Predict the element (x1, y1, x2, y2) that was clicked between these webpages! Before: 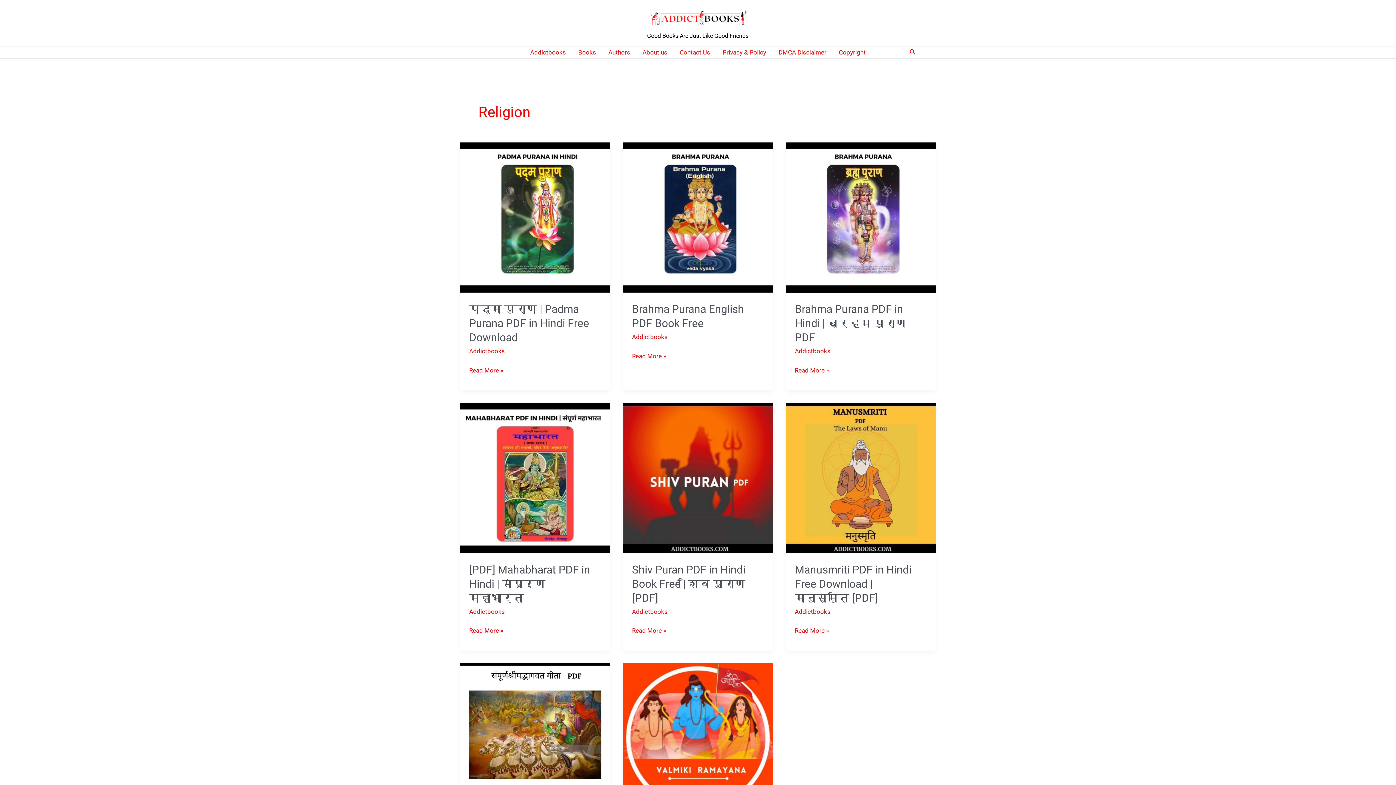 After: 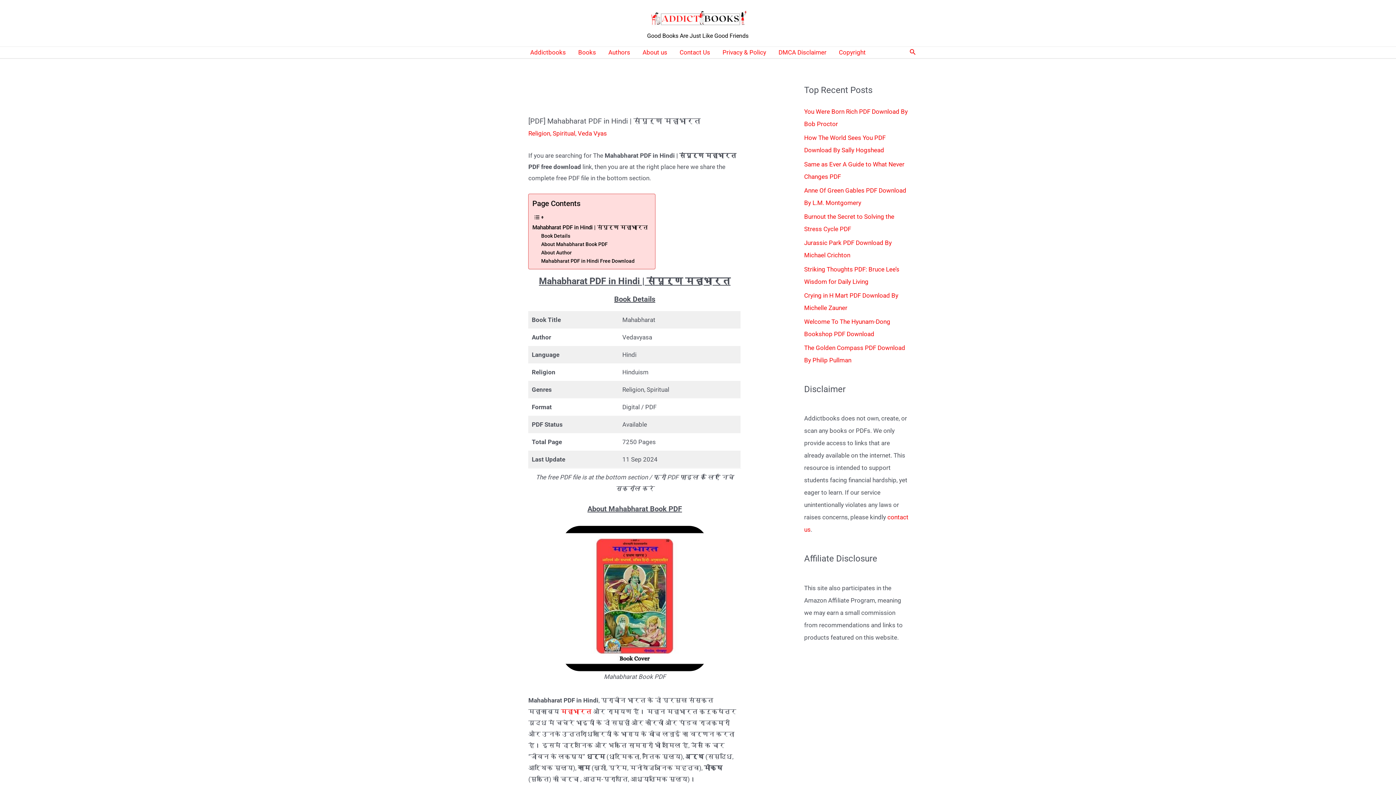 Action: label: [PDF] Mahabharat PDF in Hindi | संपूर्ण महाभारत bbox: (469, 563, 590, 604)